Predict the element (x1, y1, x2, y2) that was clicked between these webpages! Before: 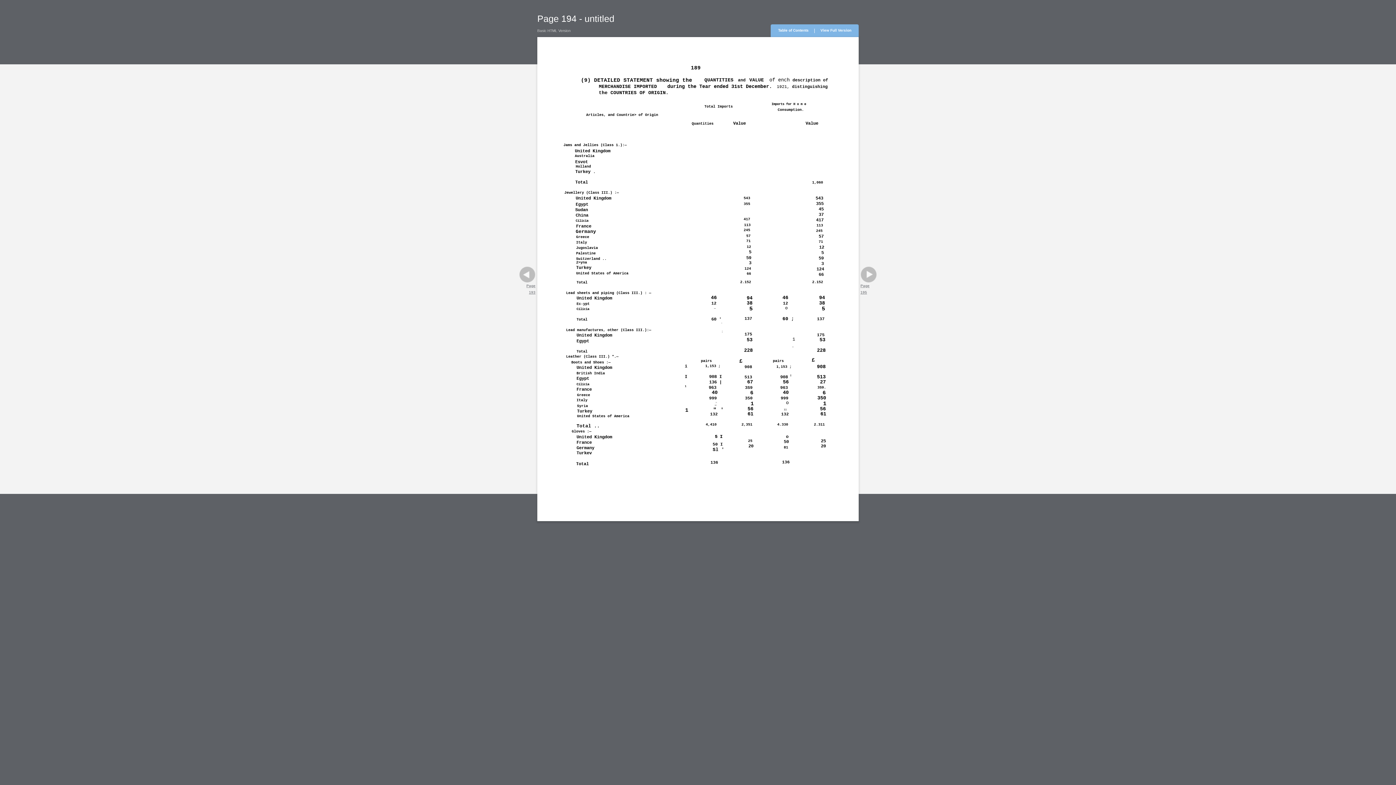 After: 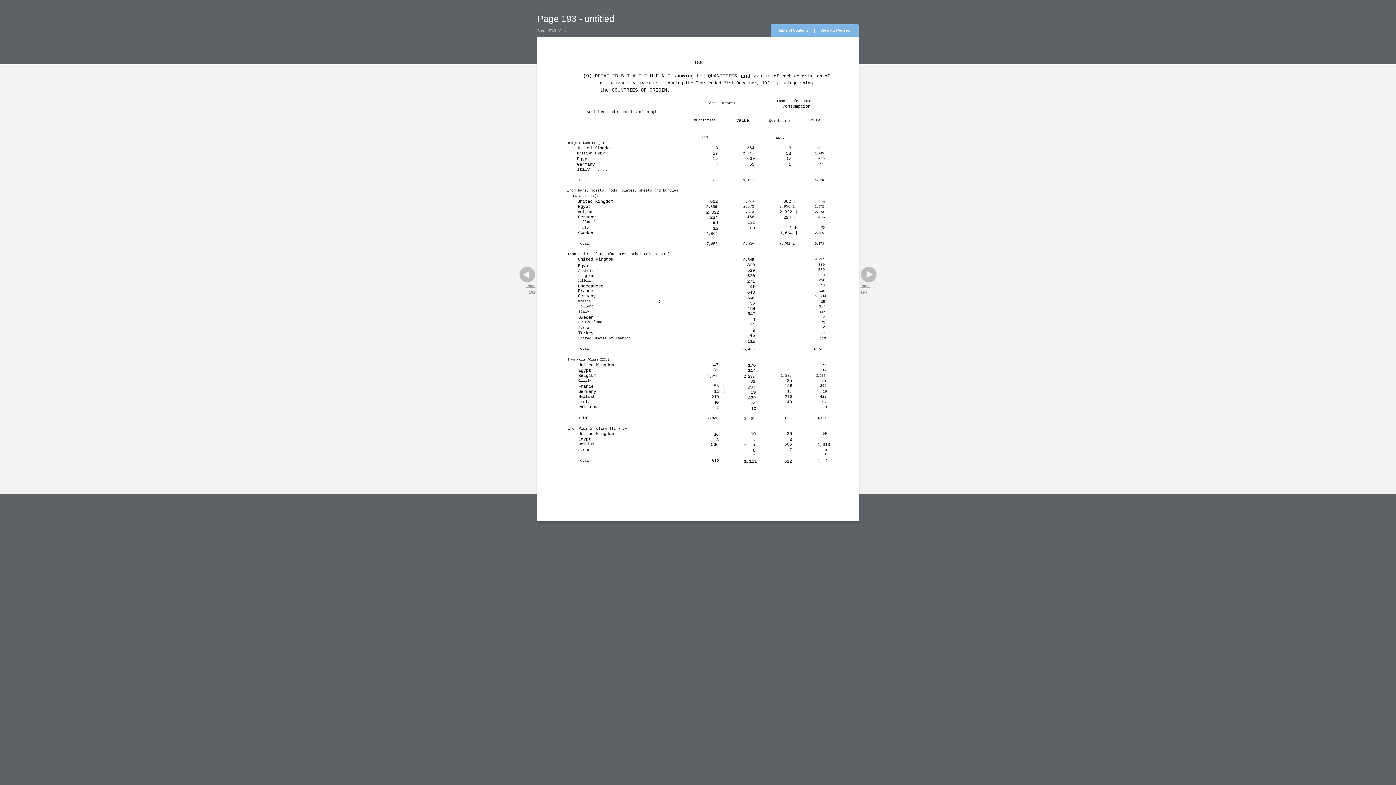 Action: label: Page 193 bbox: (519, 278, 535, 296)